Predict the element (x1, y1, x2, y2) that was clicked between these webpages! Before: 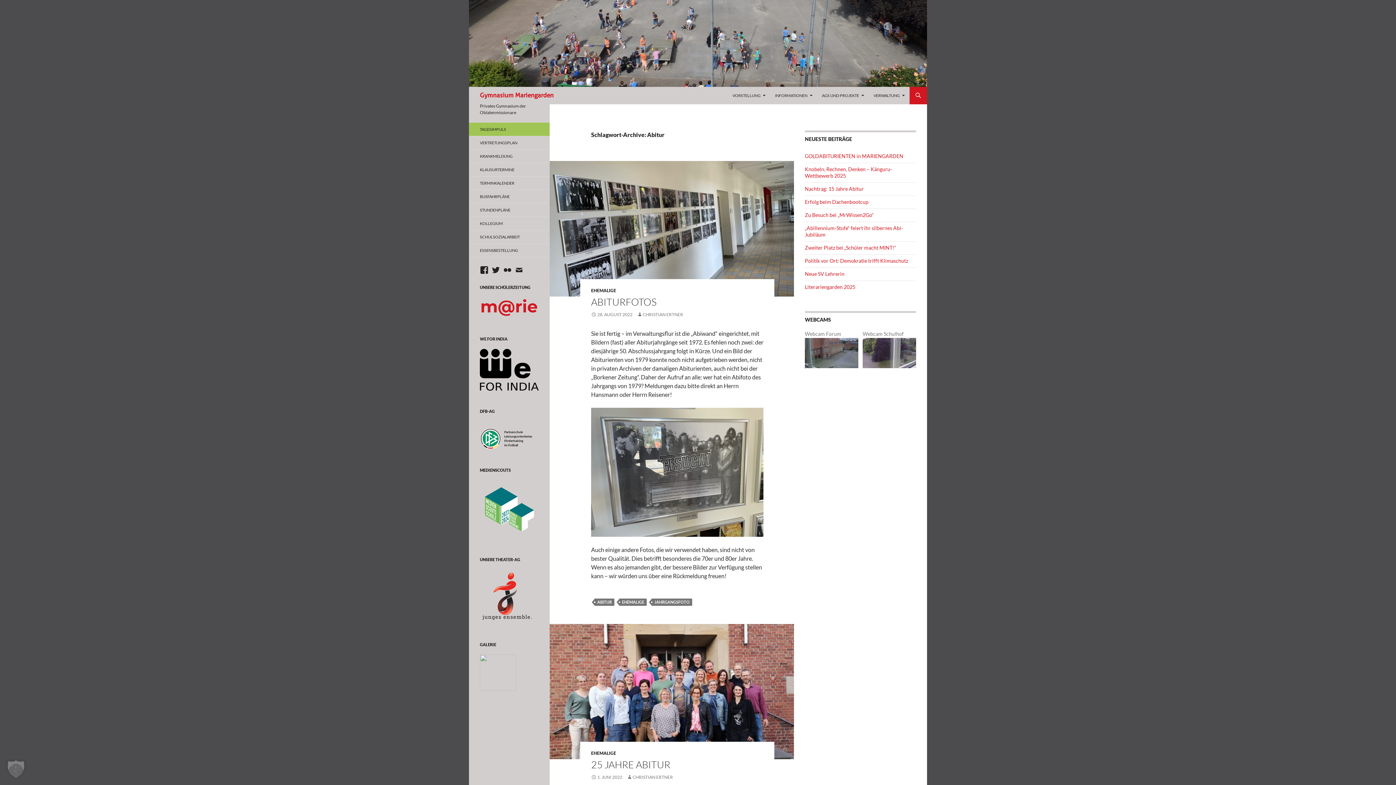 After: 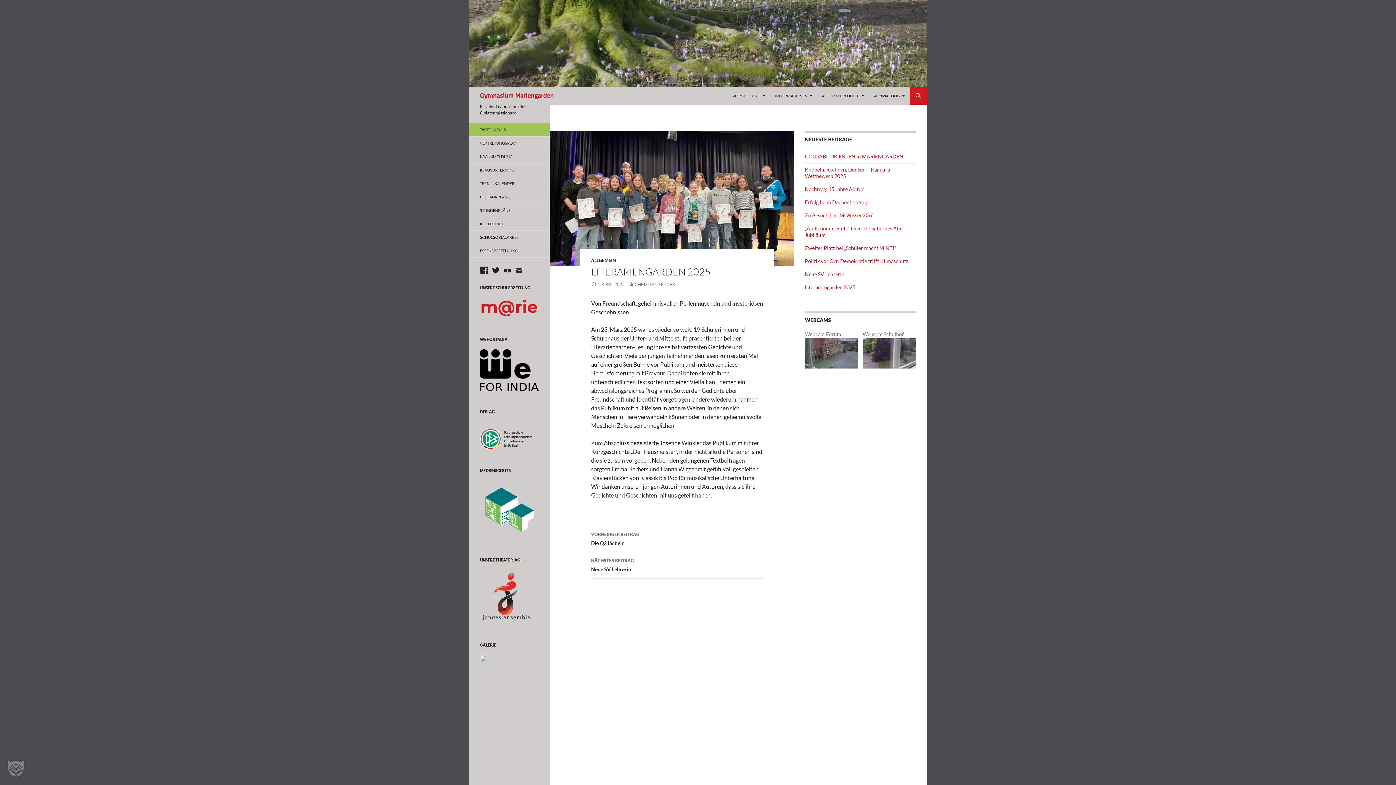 Action: bbox: (805, 284, 855, 290) label: Literariengarden 2025